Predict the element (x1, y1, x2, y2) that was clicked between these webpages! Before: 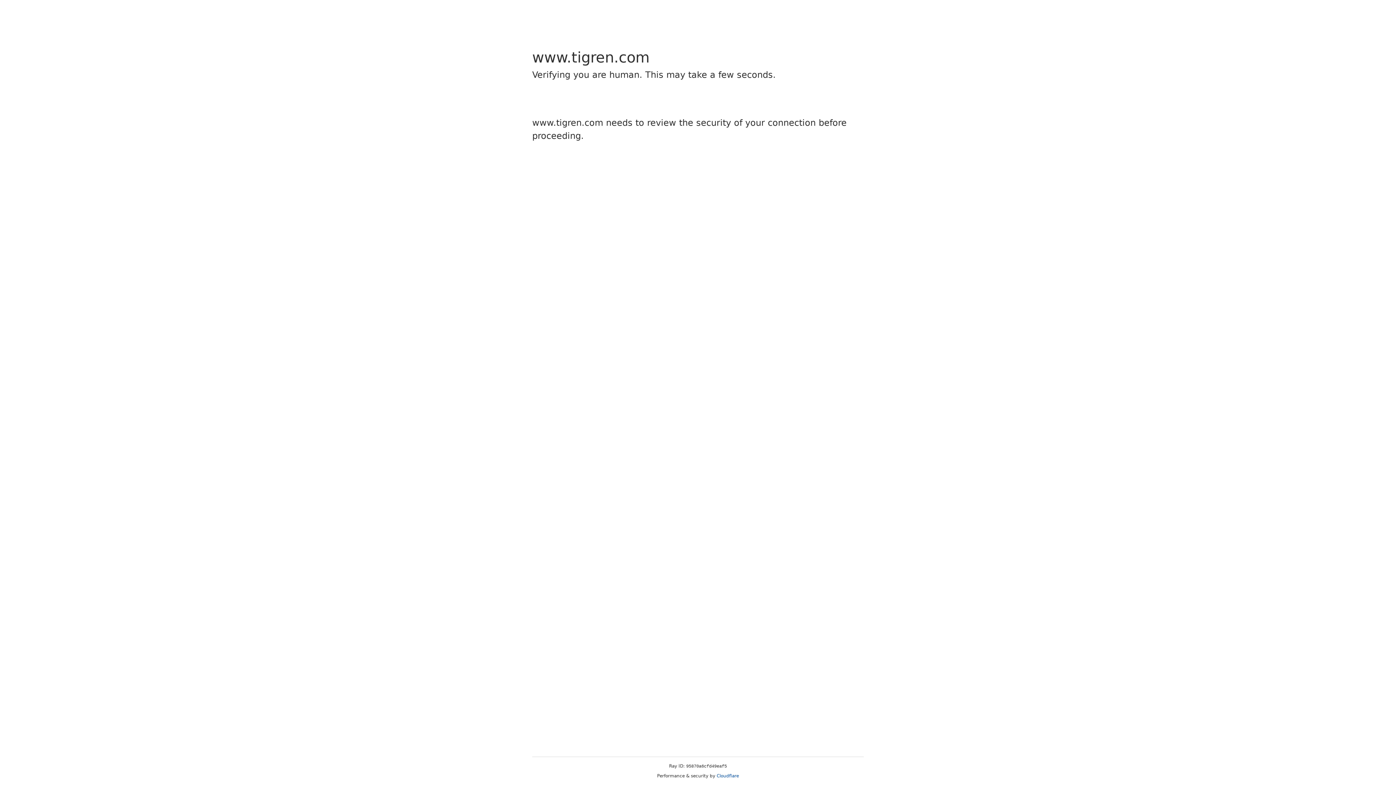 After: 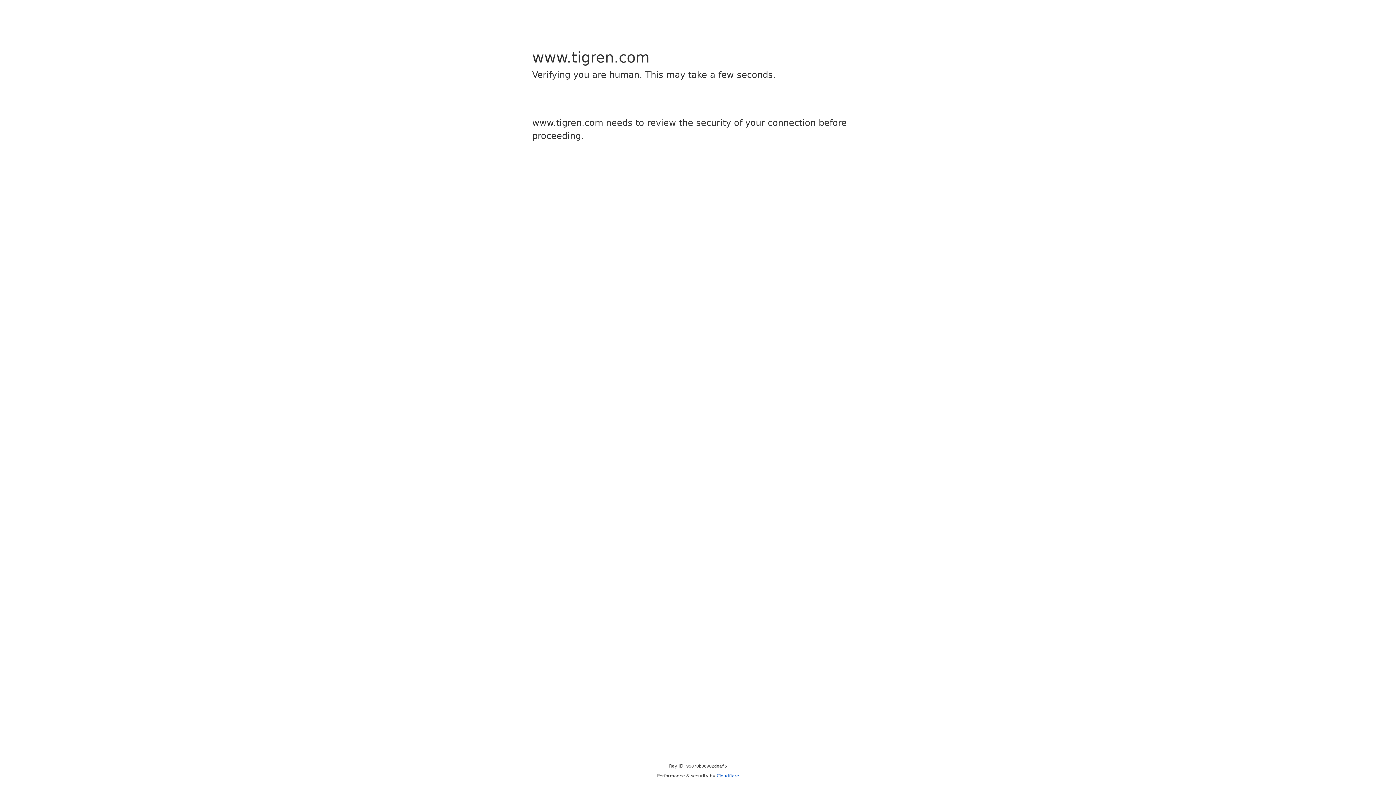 Action: label: Cloudflare bbox: (716, 773, 739, 778)